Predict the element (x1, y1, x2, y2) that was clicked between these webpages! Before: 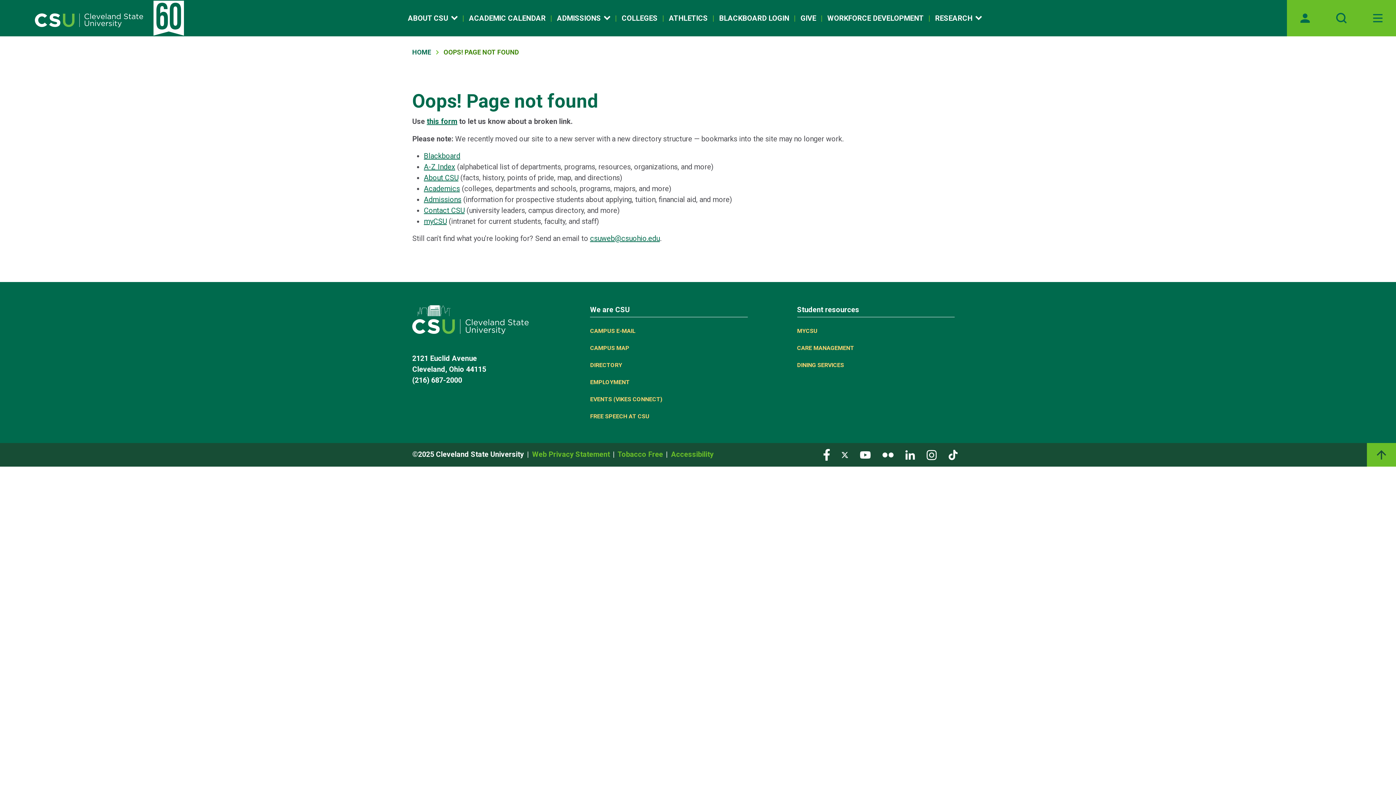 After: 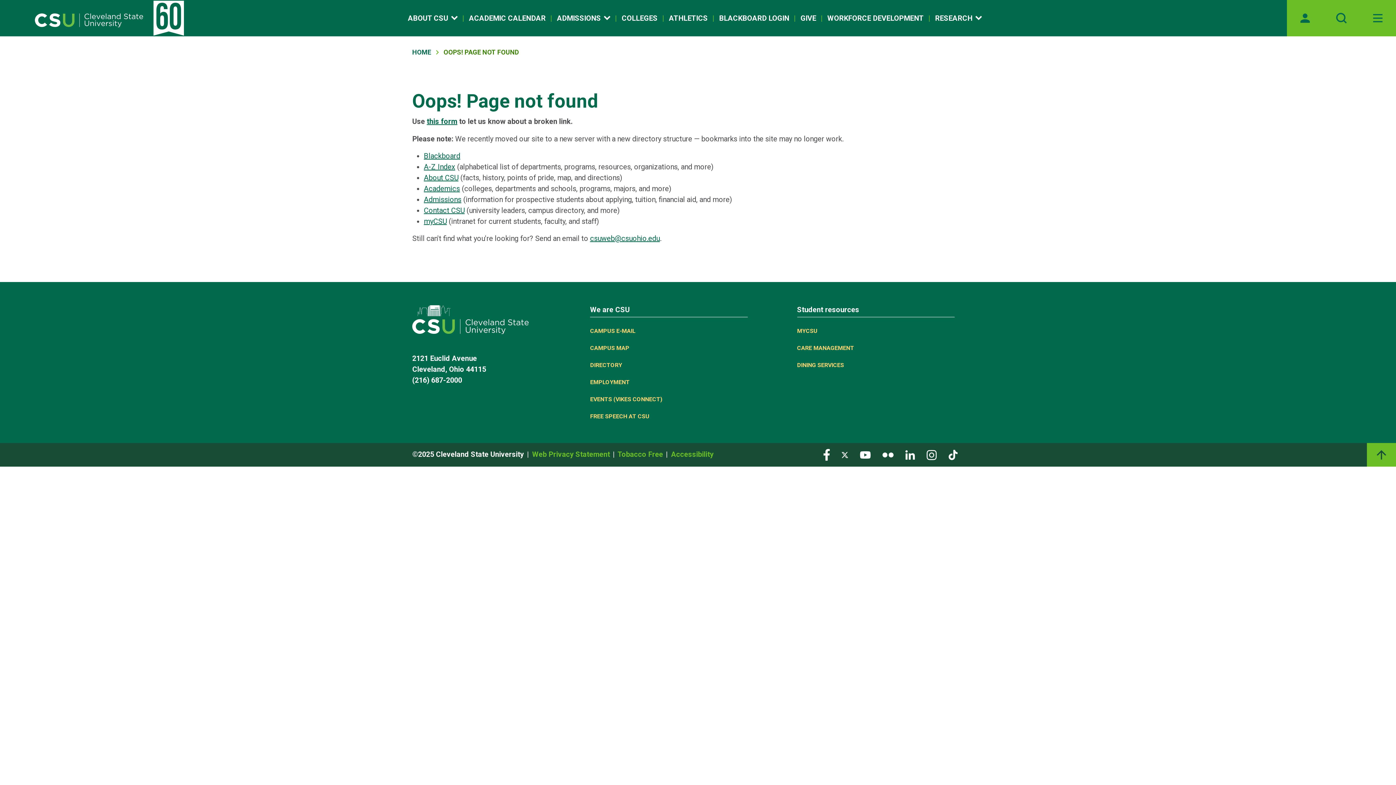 Action: bbox: (841, 451, 848, 458) label: Visit our Twitter page